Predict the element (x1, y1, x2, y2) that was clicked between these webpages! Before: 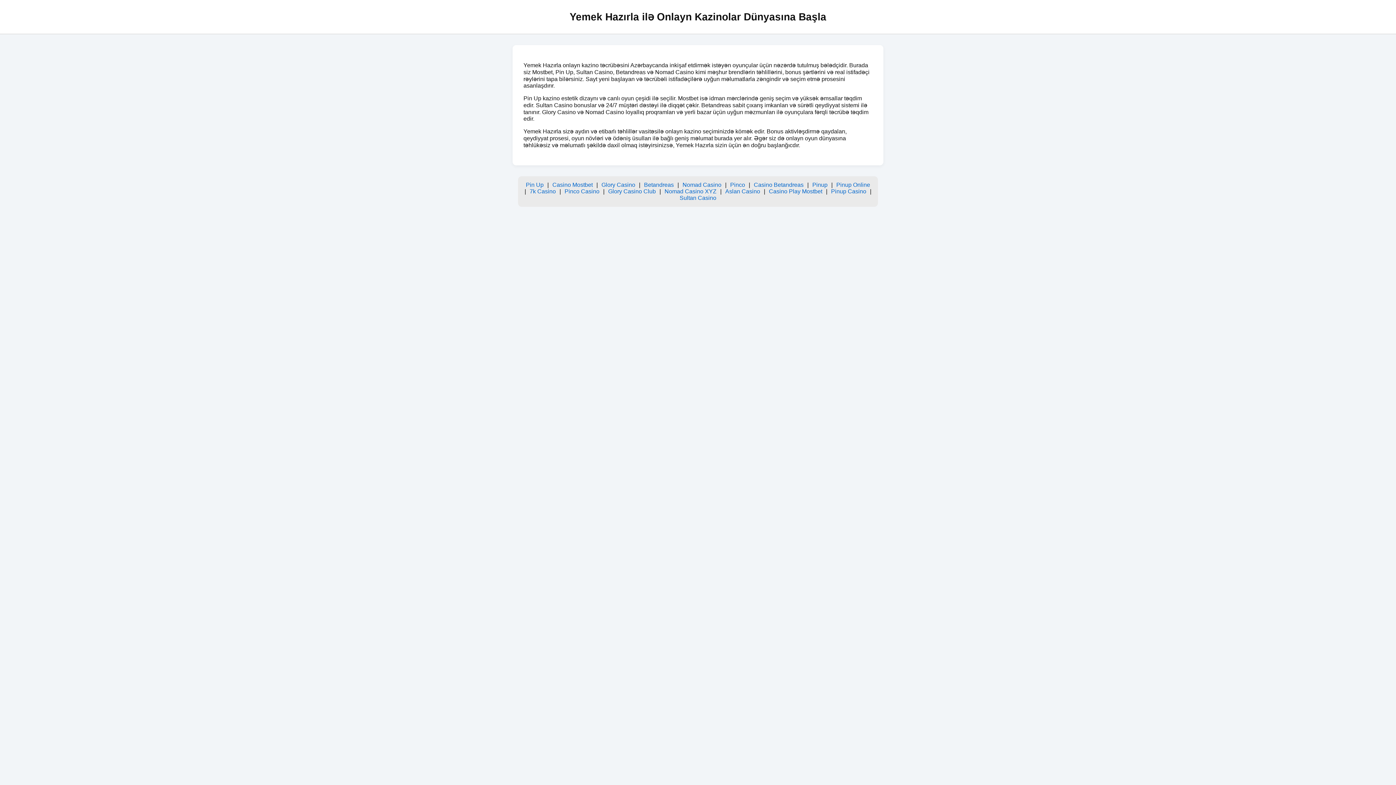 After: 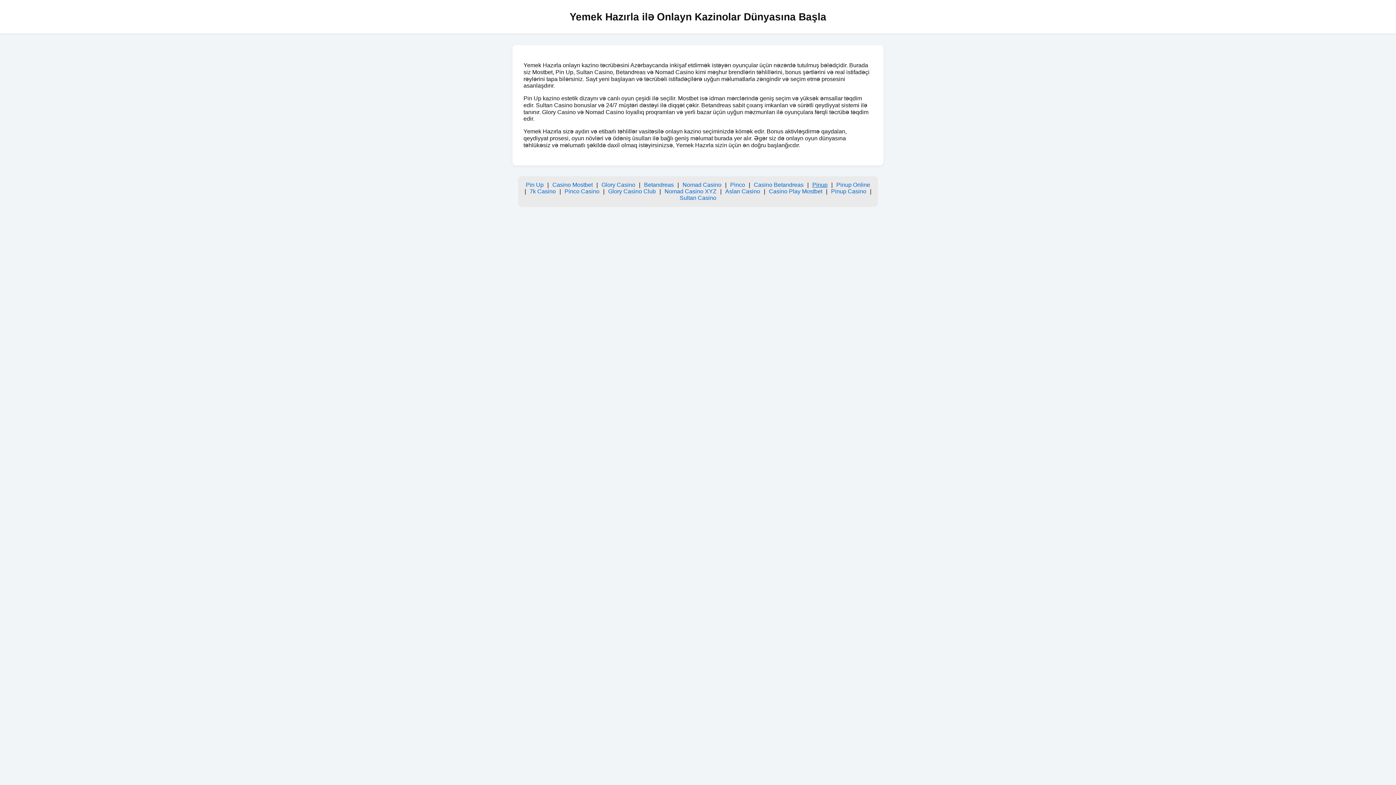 Action: bbox: (812, 181, 827, 188) label: Pinup